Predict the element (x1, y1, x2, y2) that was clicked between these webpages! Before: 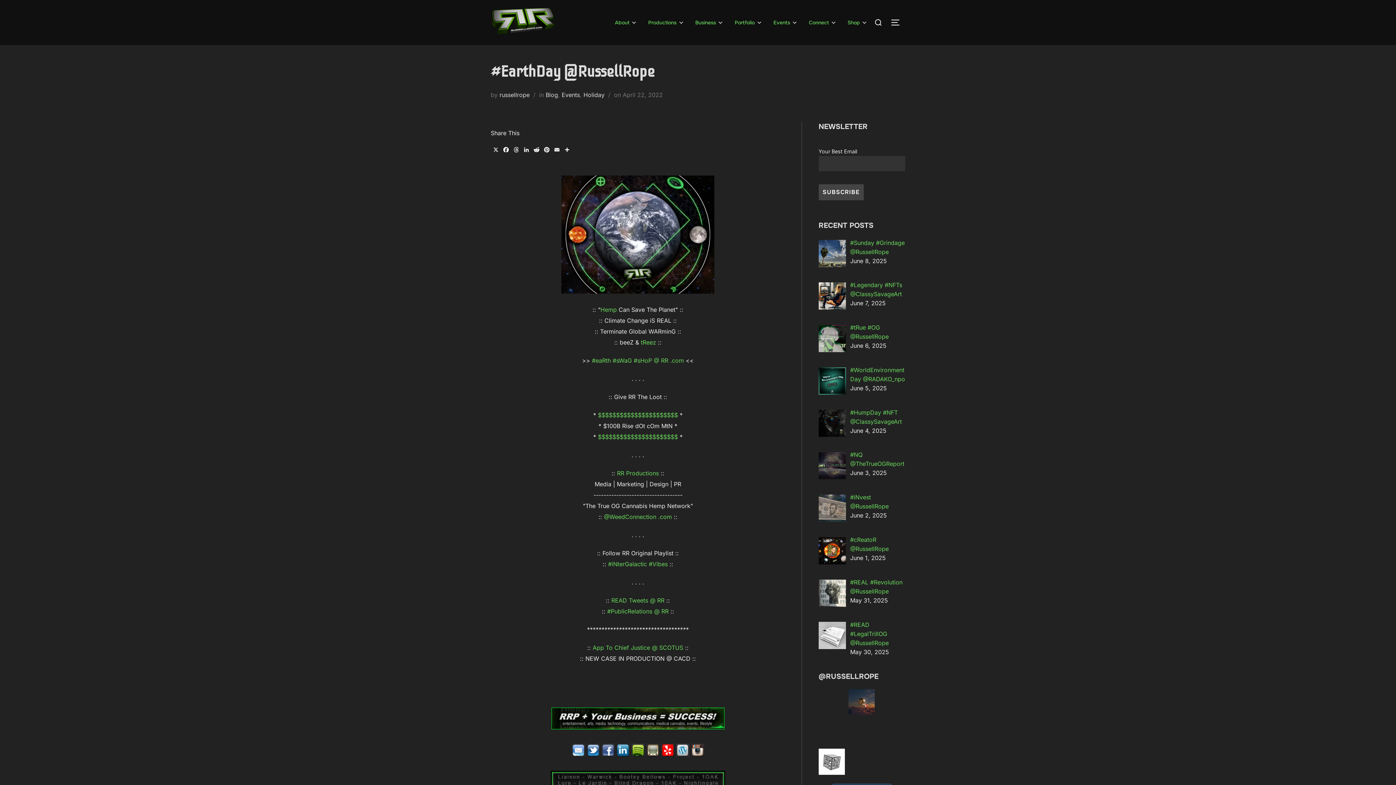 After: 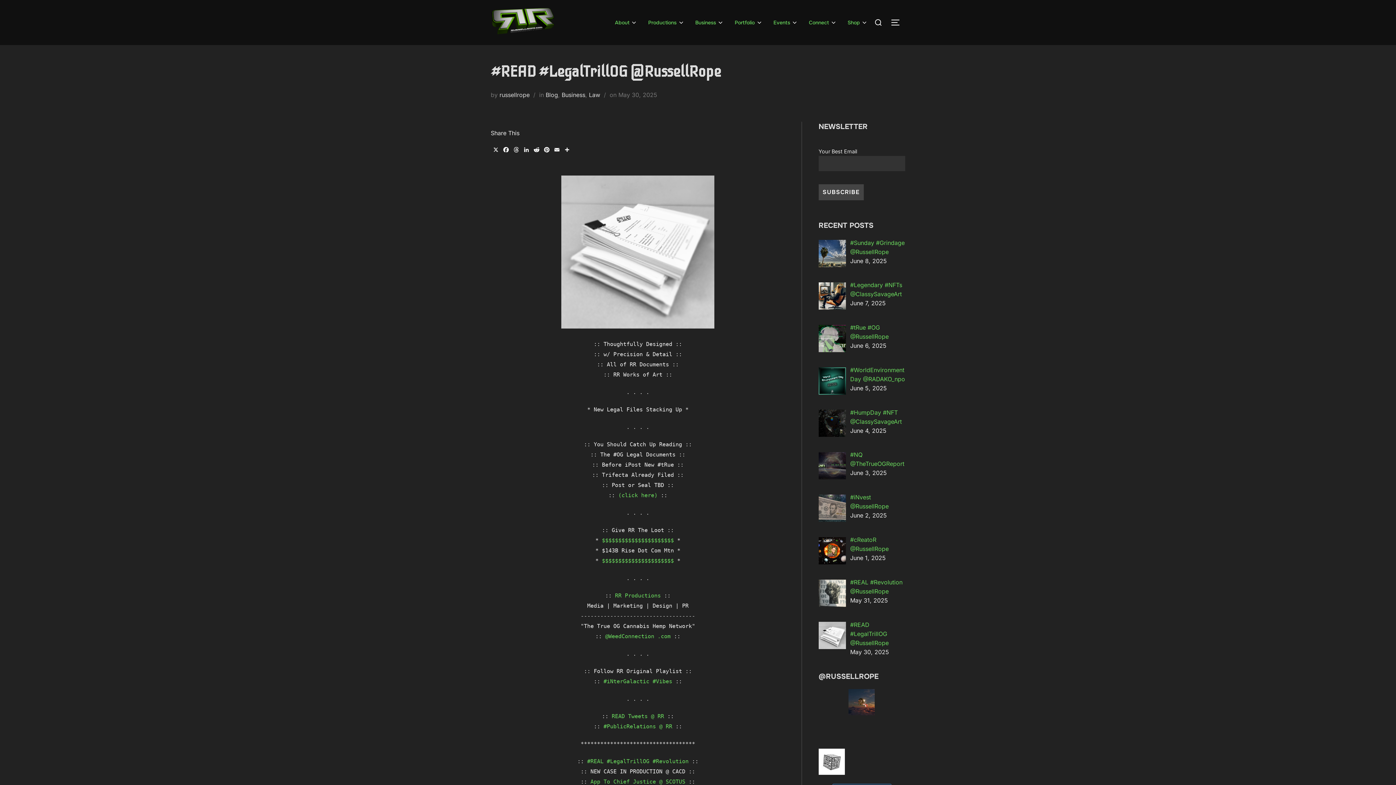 Action: bbox: (850, 621, 888, 646) label: #READ #LegalTrillOG @RussellRope